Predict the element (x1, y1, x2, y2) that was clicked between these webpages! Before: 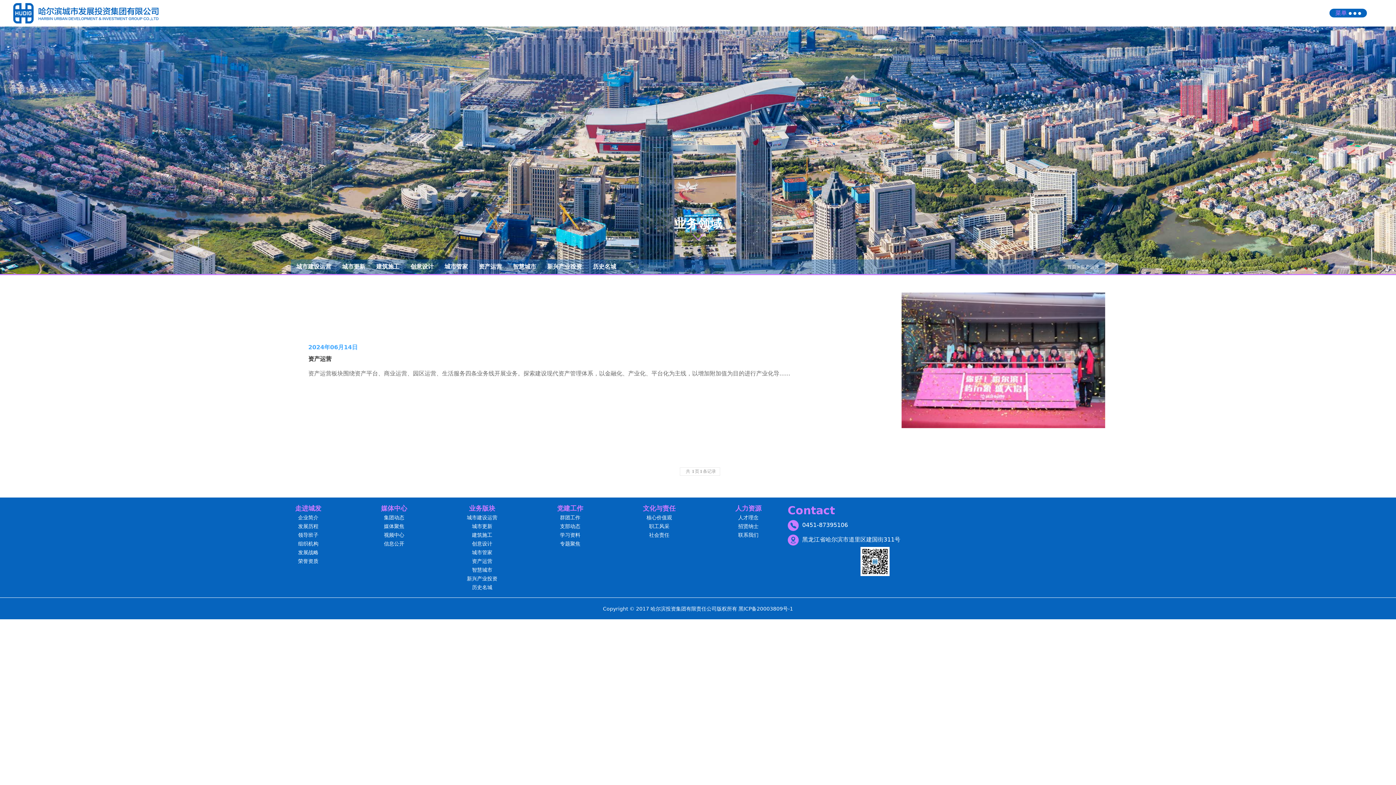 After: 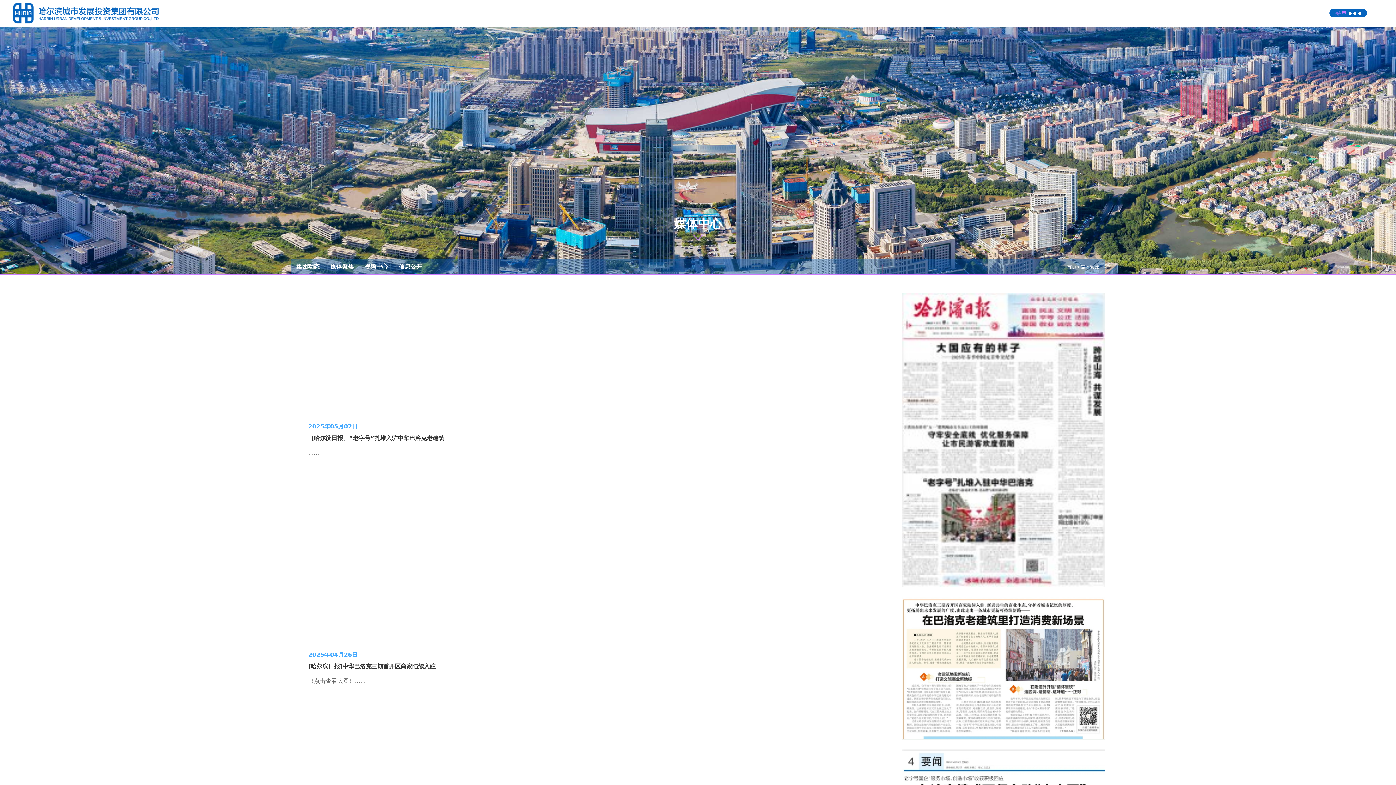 Action: bbox: (384, 523, 404, 529) label: 媒体聚焦